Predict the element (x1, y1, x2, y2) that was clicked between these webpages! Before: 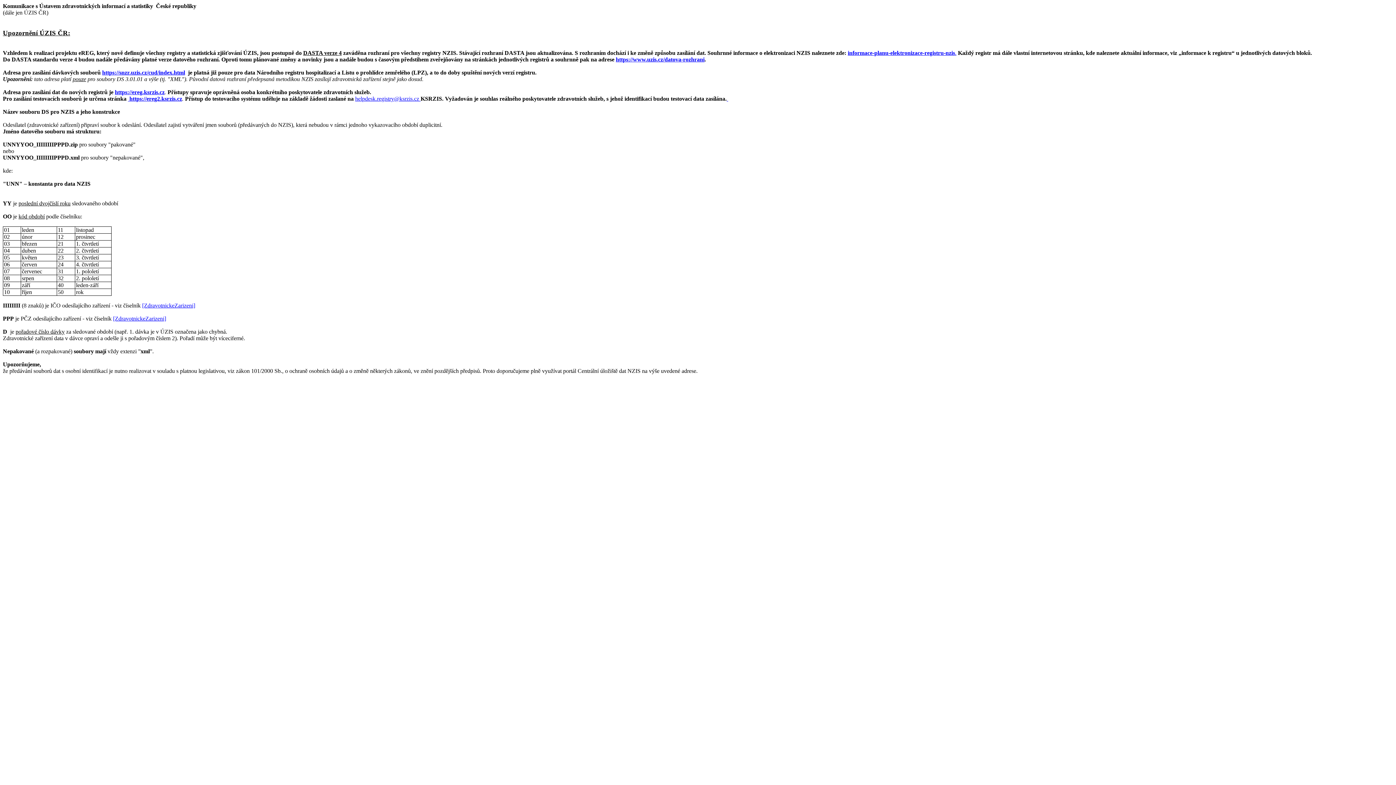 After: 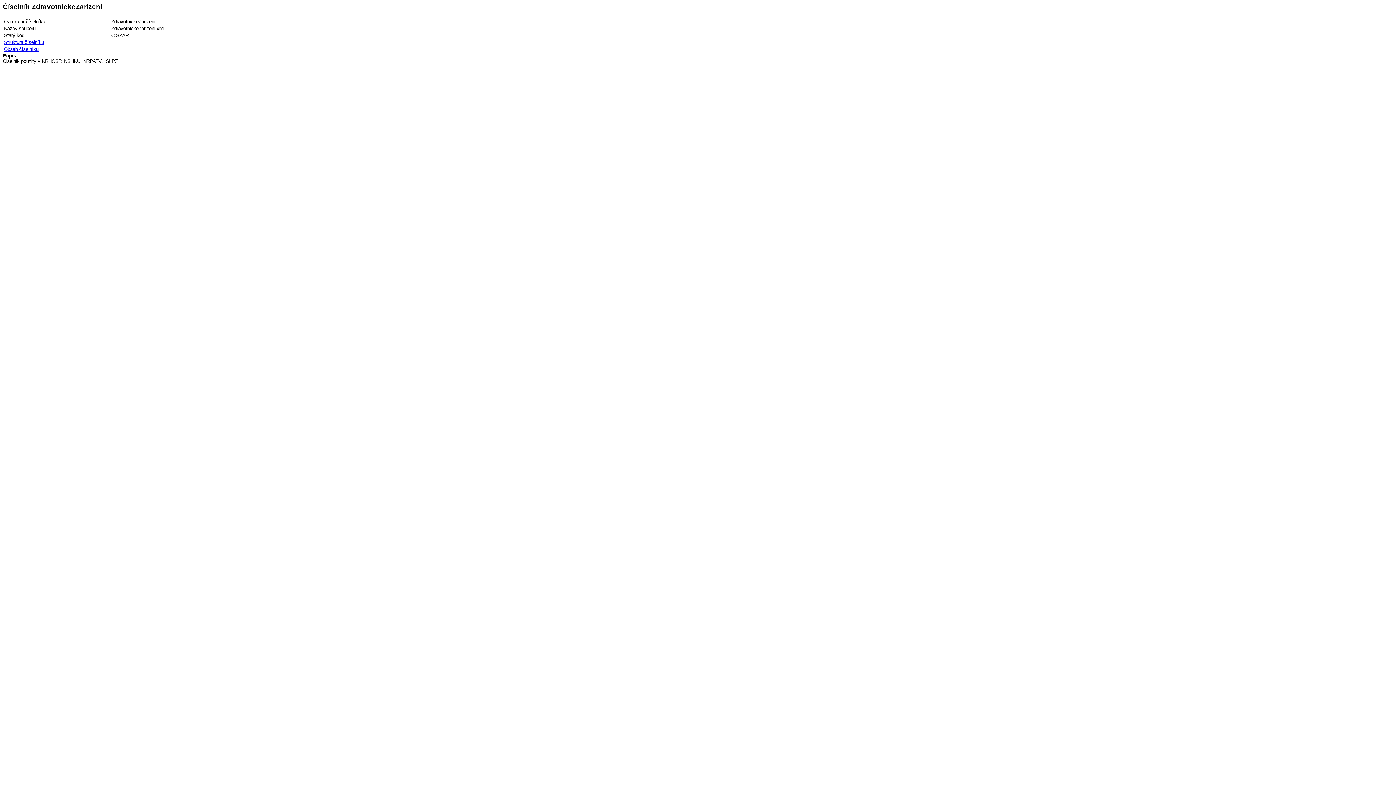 Action: label: [ZdravotnickeZarizeni] bbox: (142, 302, 195, 308)